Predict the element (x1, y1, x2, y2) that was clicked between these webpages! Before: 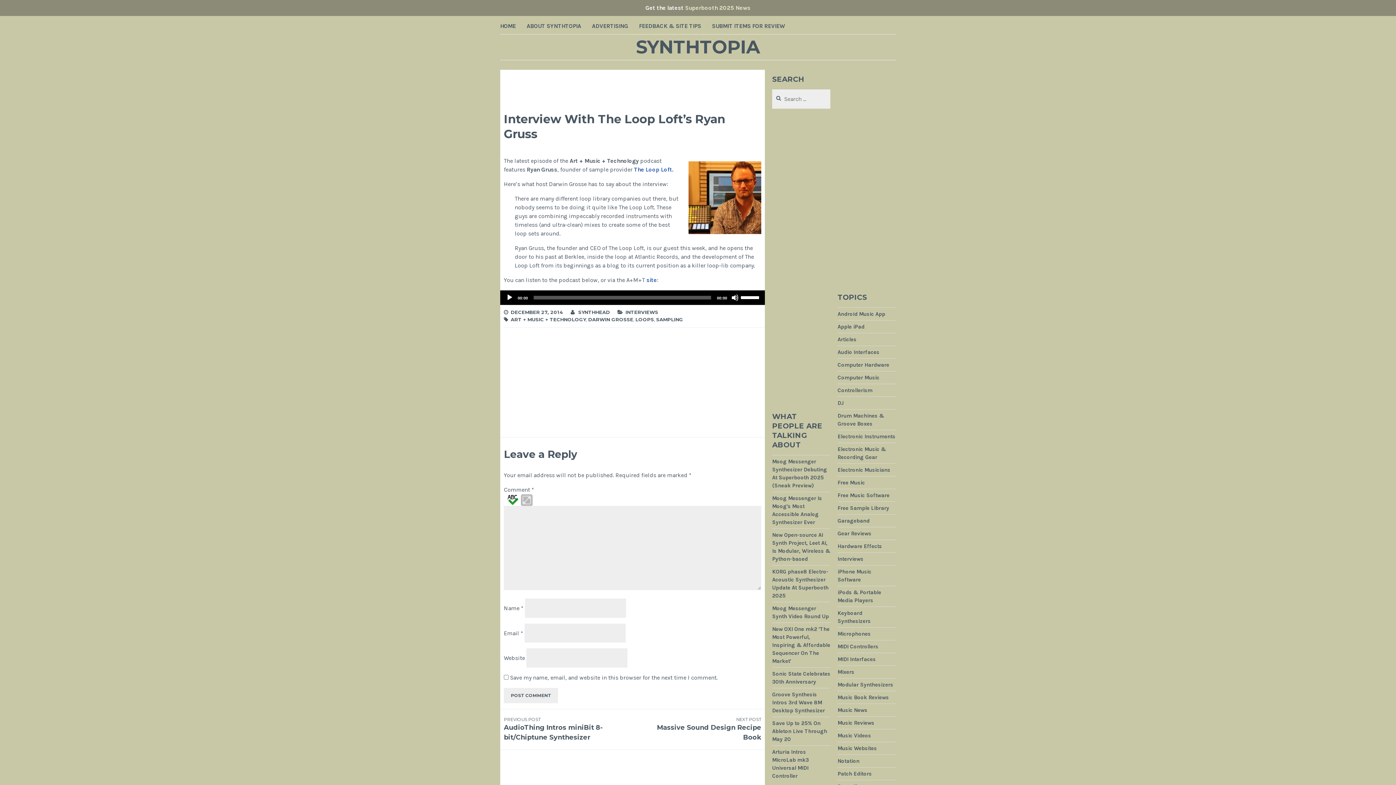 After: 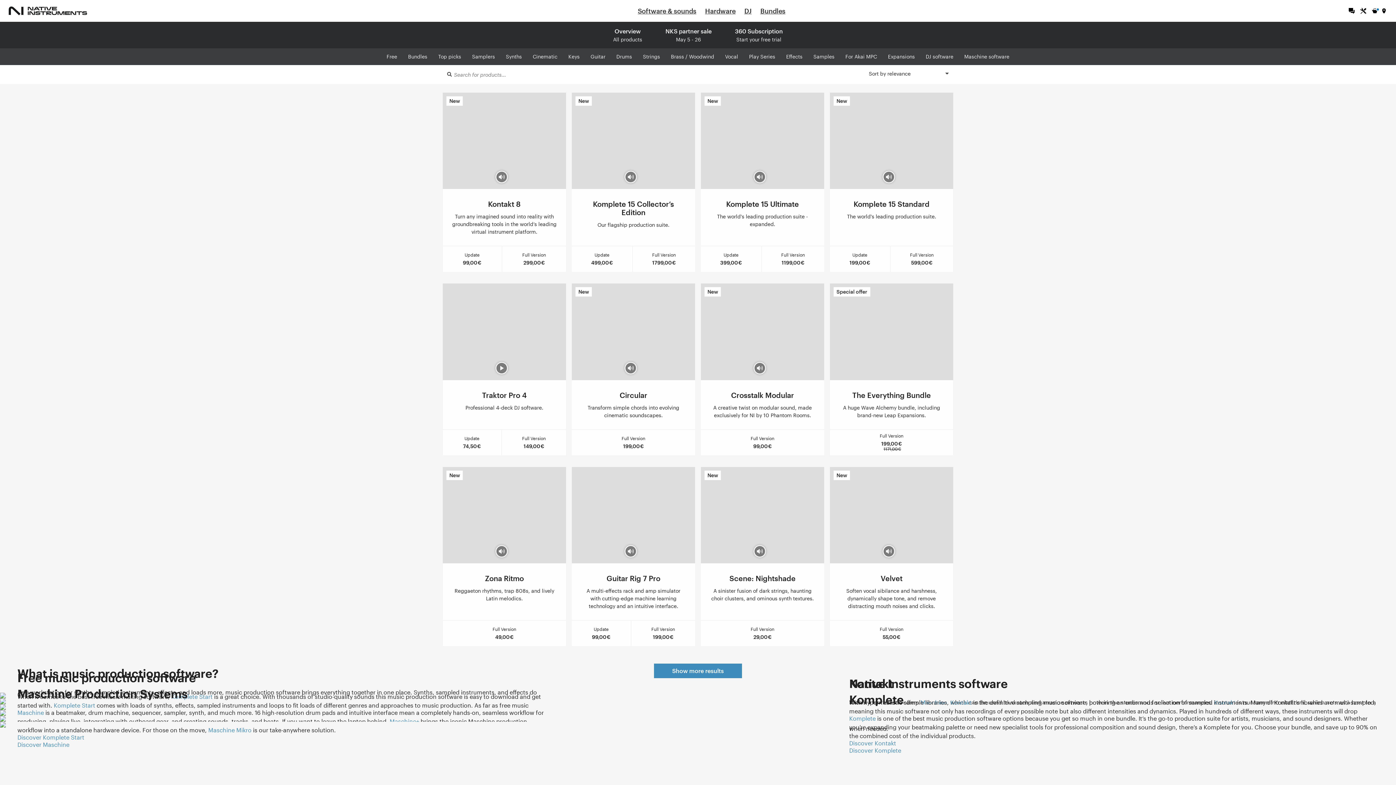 Action: bbox: (634, 166, 672, 173) label: The Loop Loft